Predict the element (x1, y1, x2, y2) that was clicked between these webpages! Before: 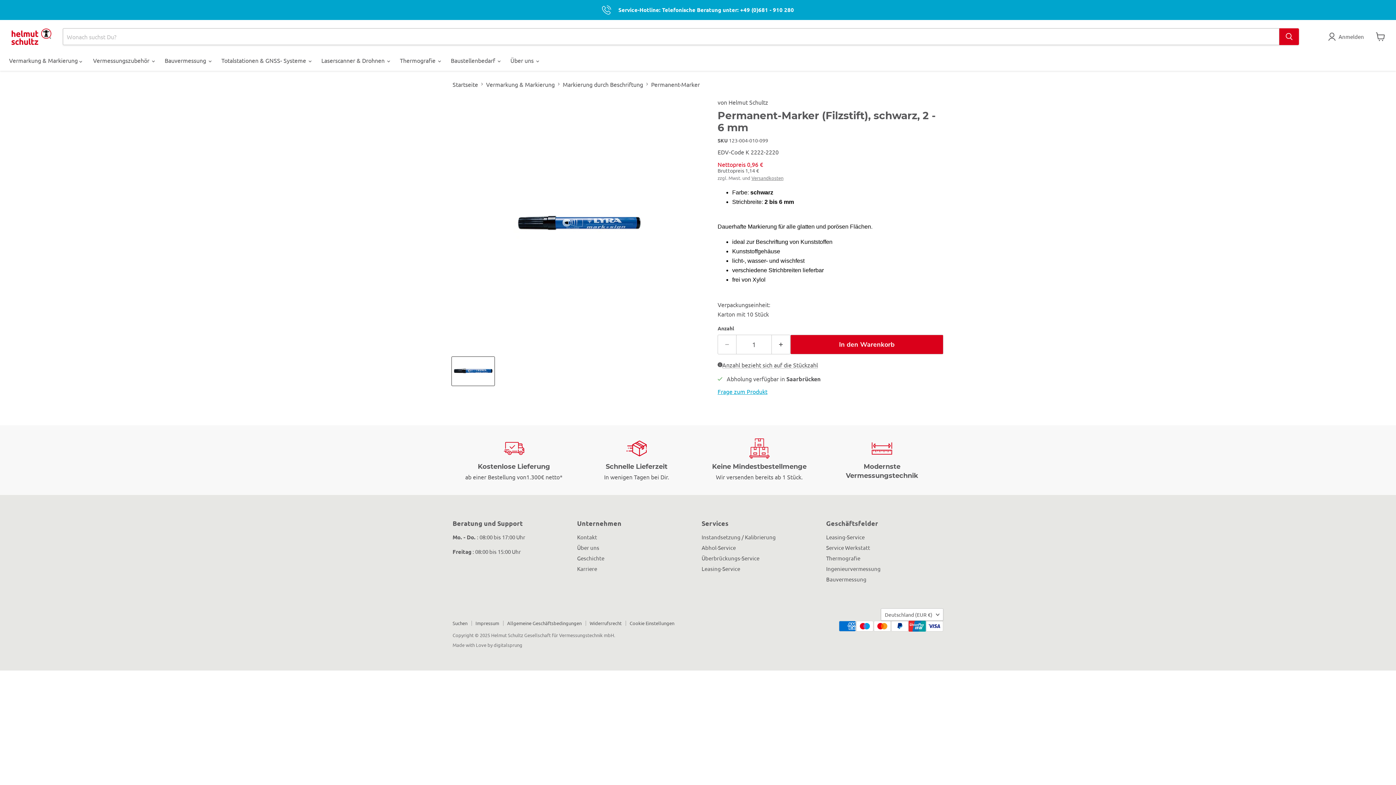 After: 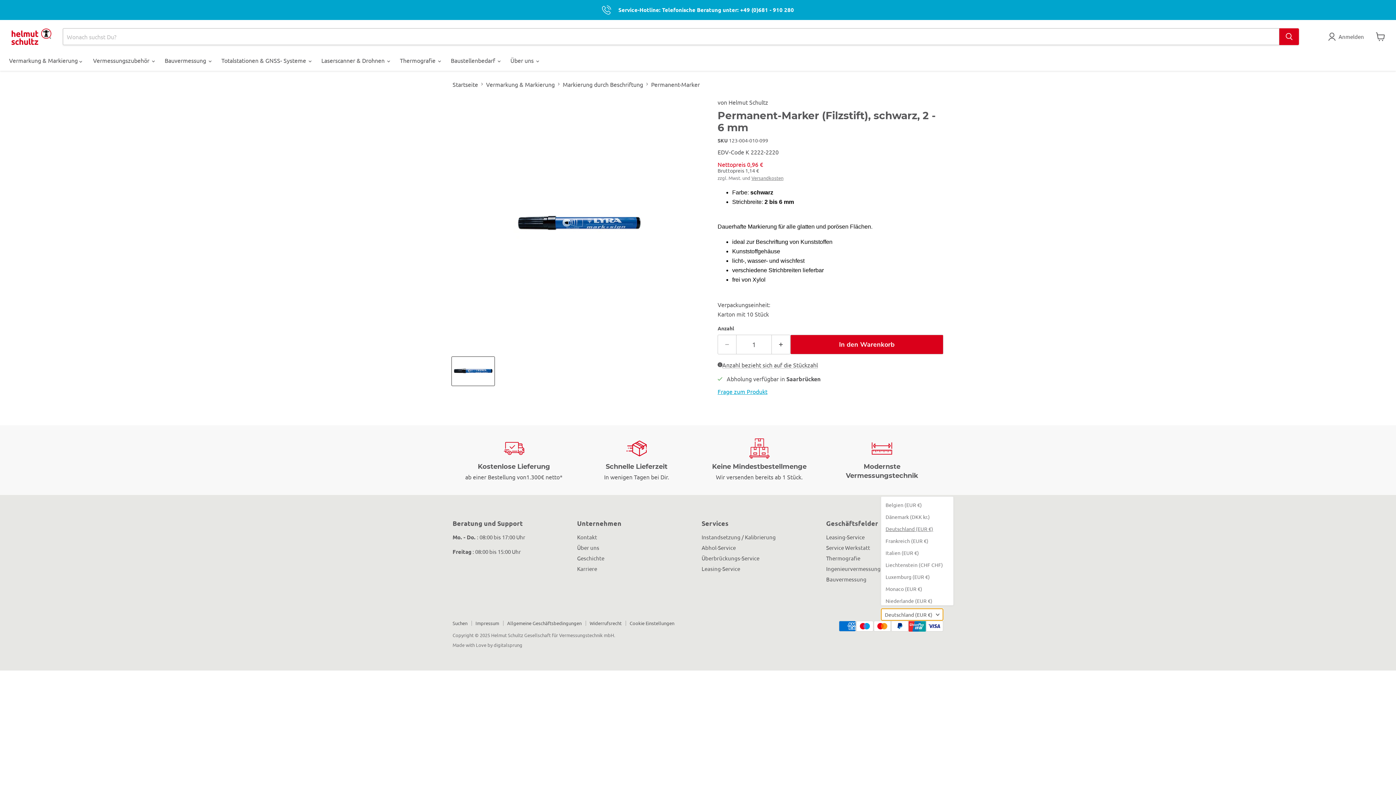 Action: label: Deutschland (EUR €) bbox: (881, 608, 943, 621)